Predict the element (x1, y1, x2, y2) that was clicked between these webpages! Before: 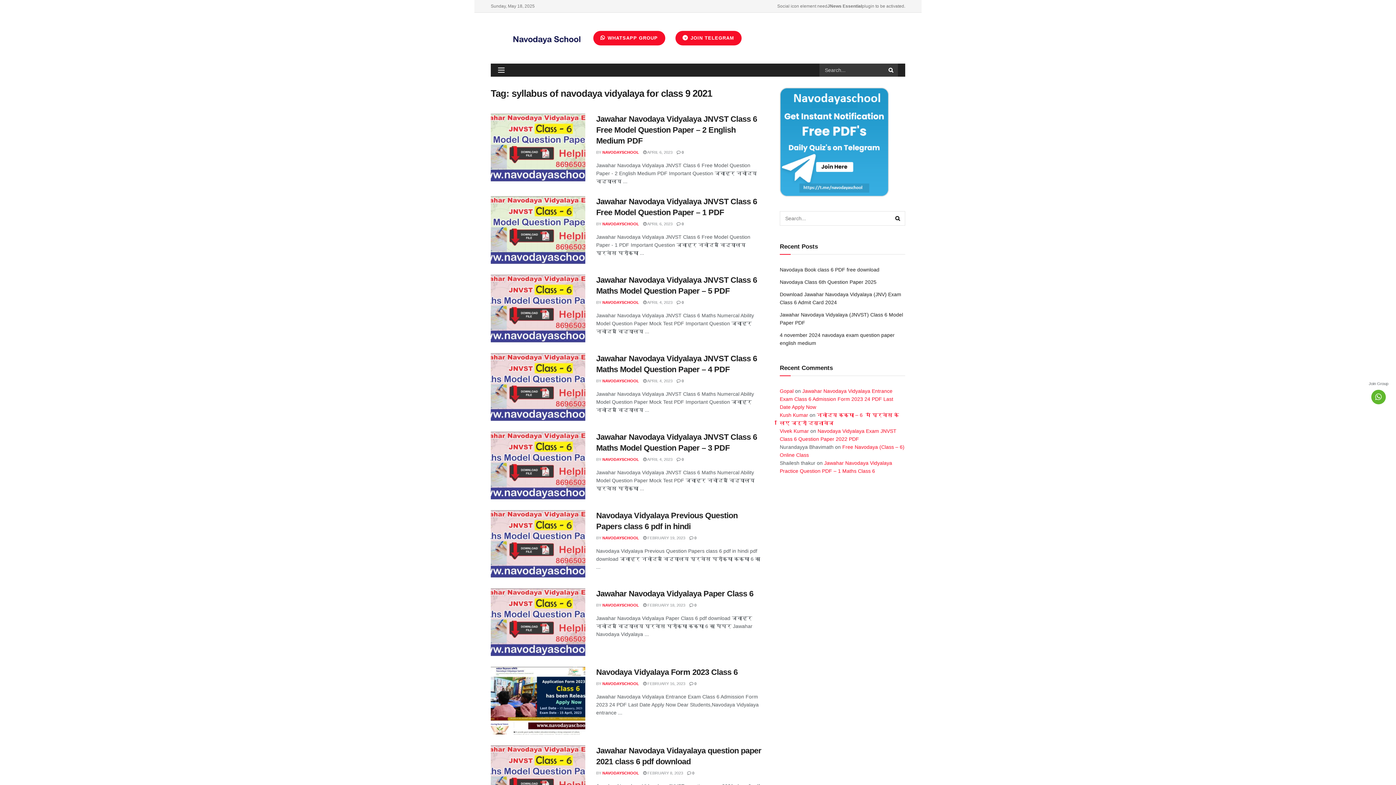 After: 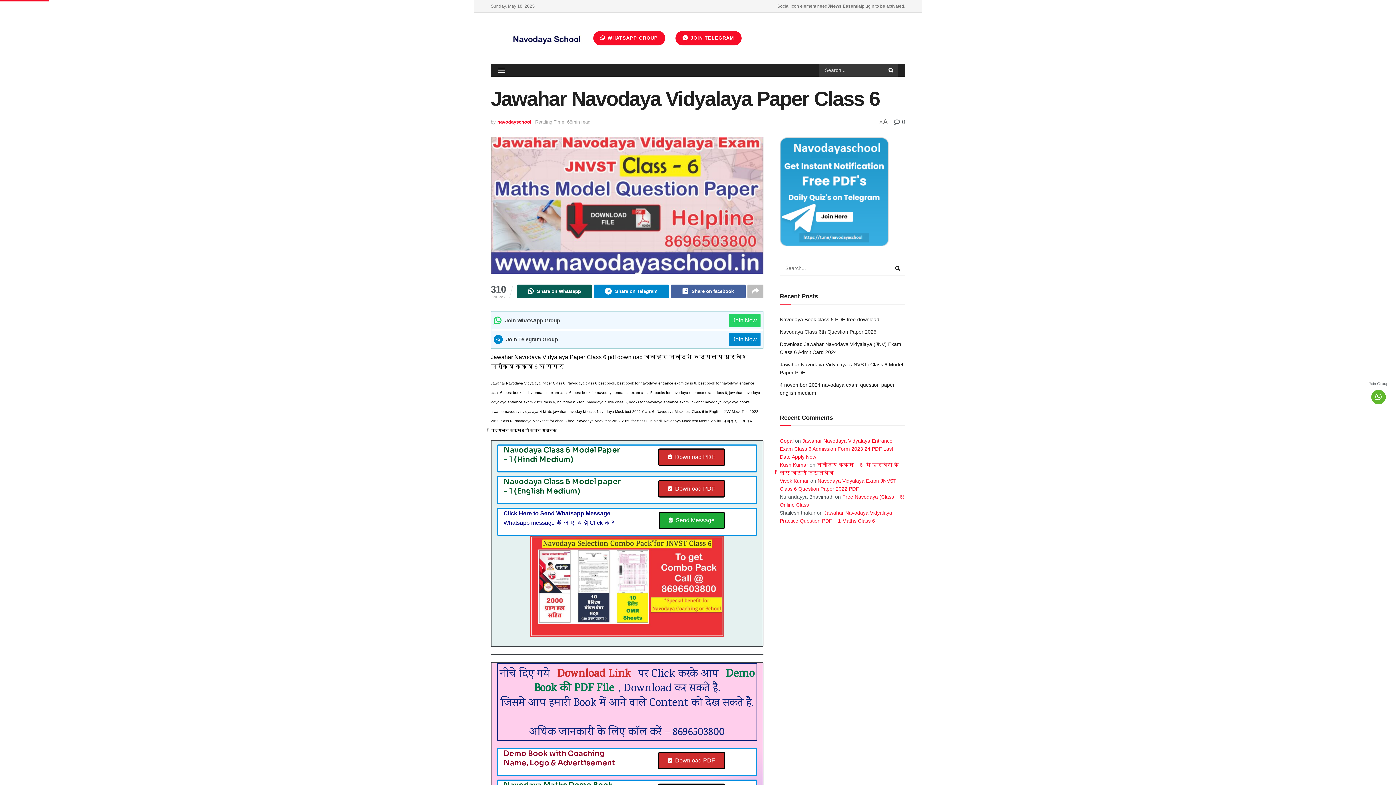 Action: bbox: (643, 603, 685, 607) label:  FEBRUARY 18, 2023